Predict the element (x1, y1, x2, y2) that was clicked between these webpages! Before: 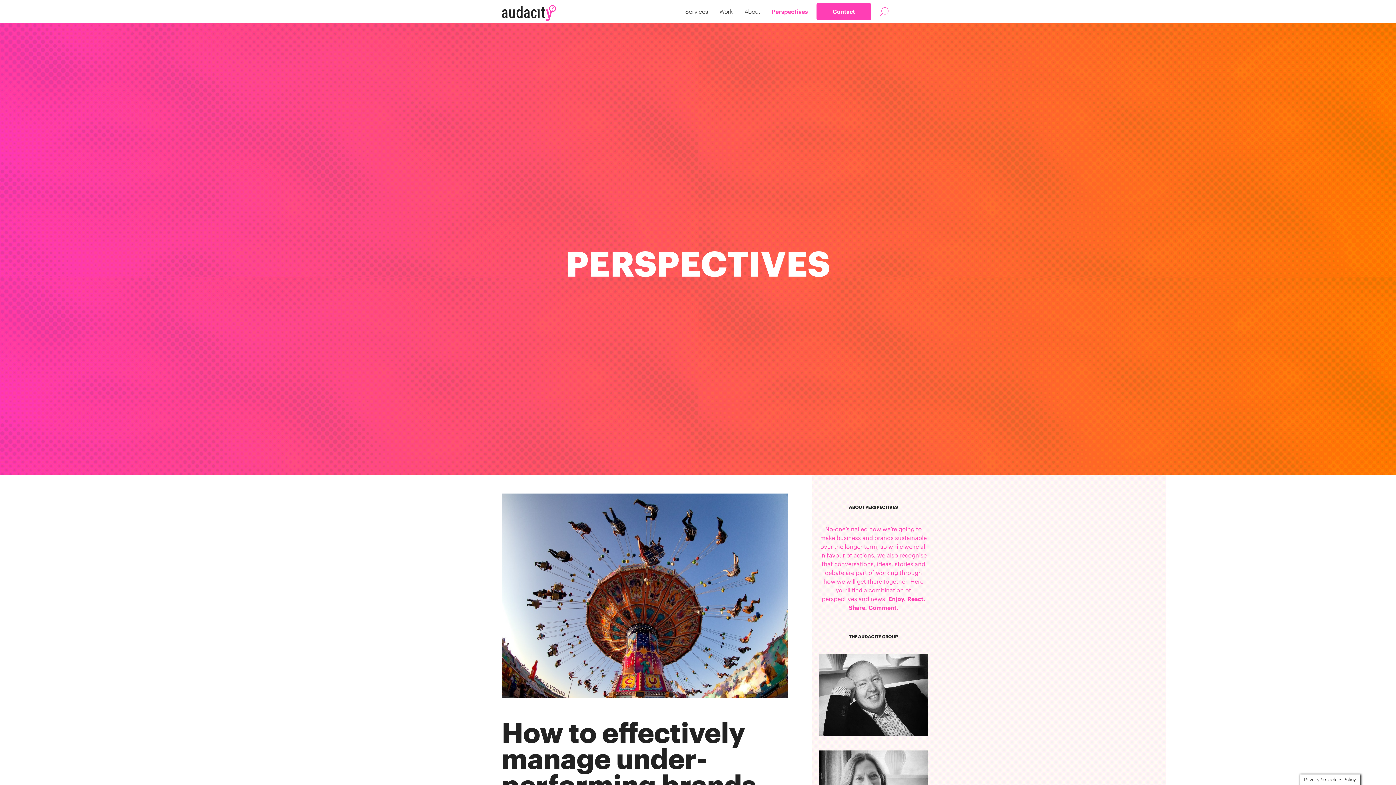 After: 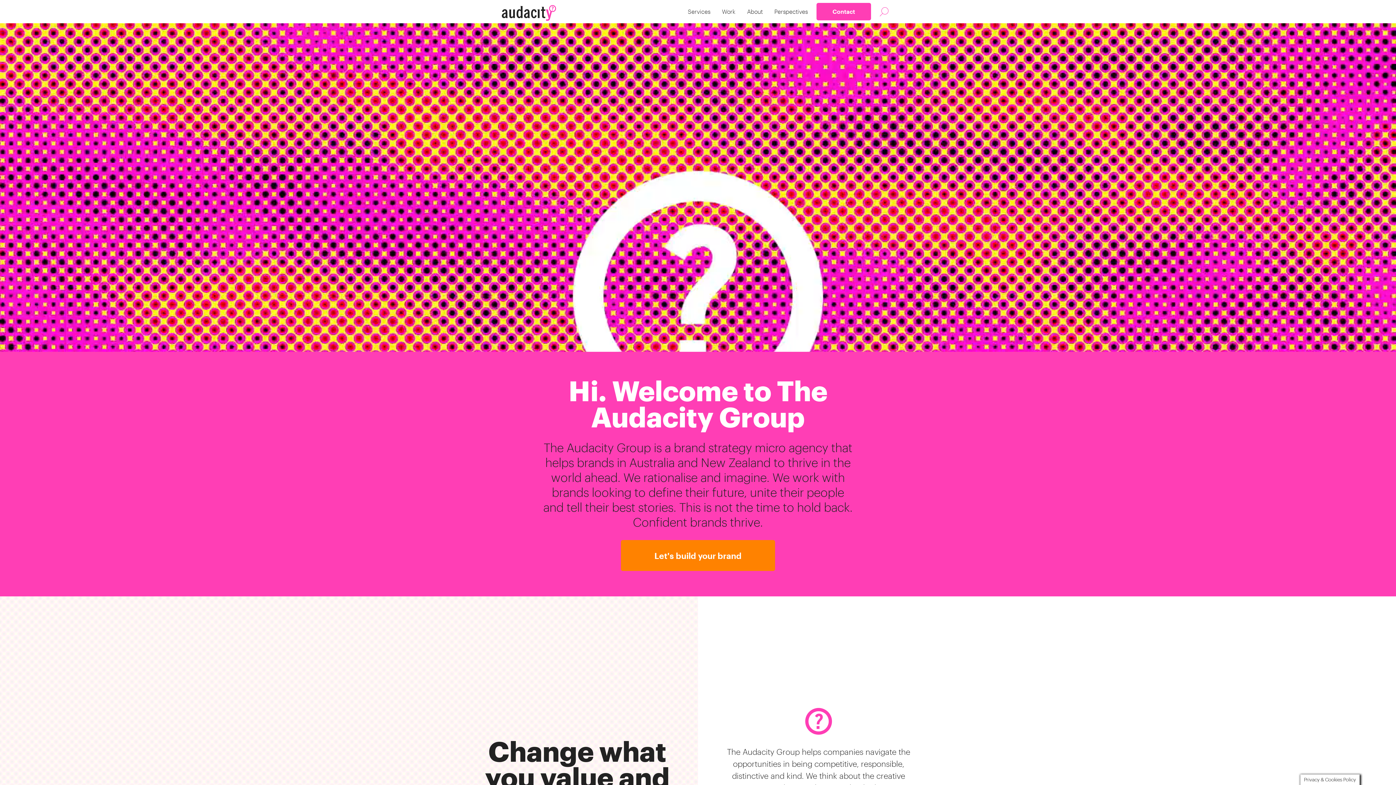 Action: bbox: (501, 15, 556, 22)